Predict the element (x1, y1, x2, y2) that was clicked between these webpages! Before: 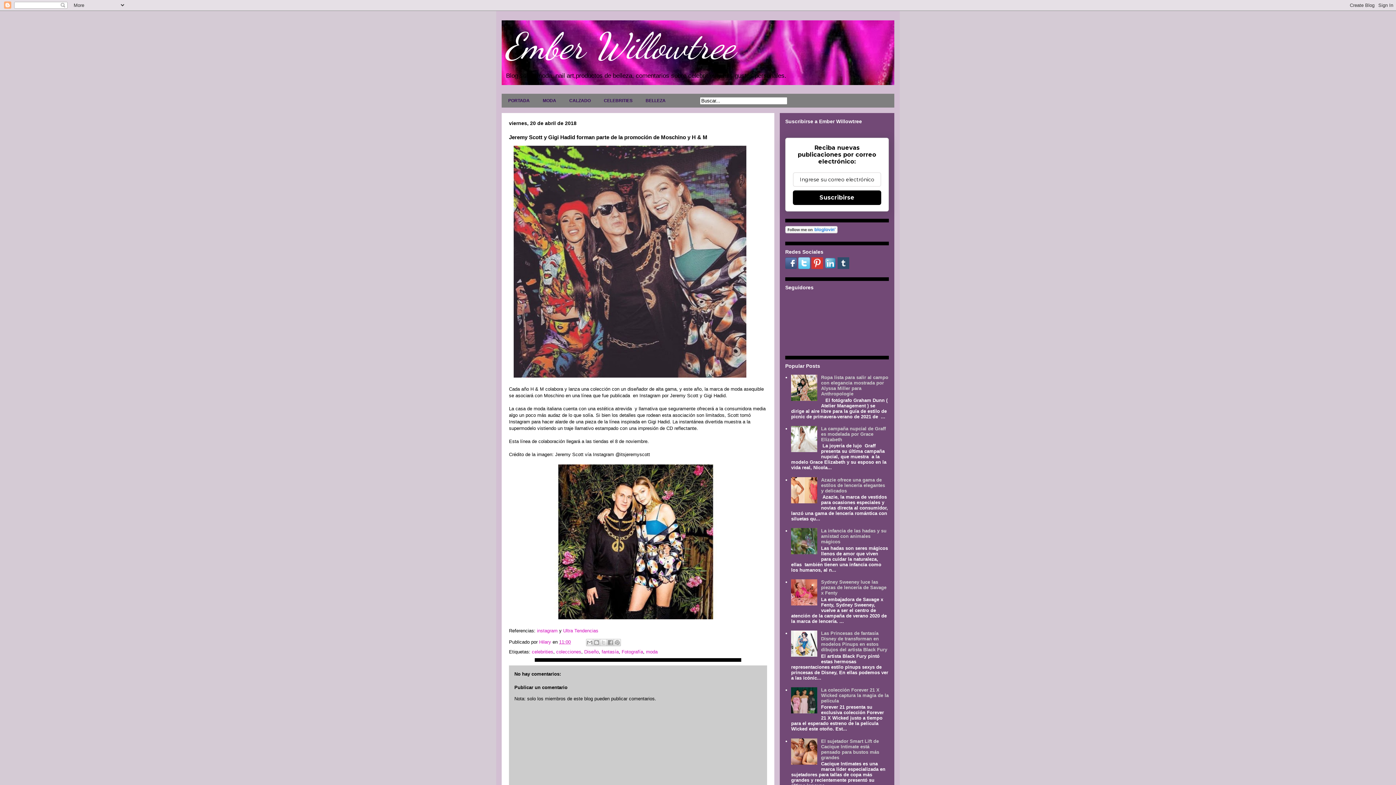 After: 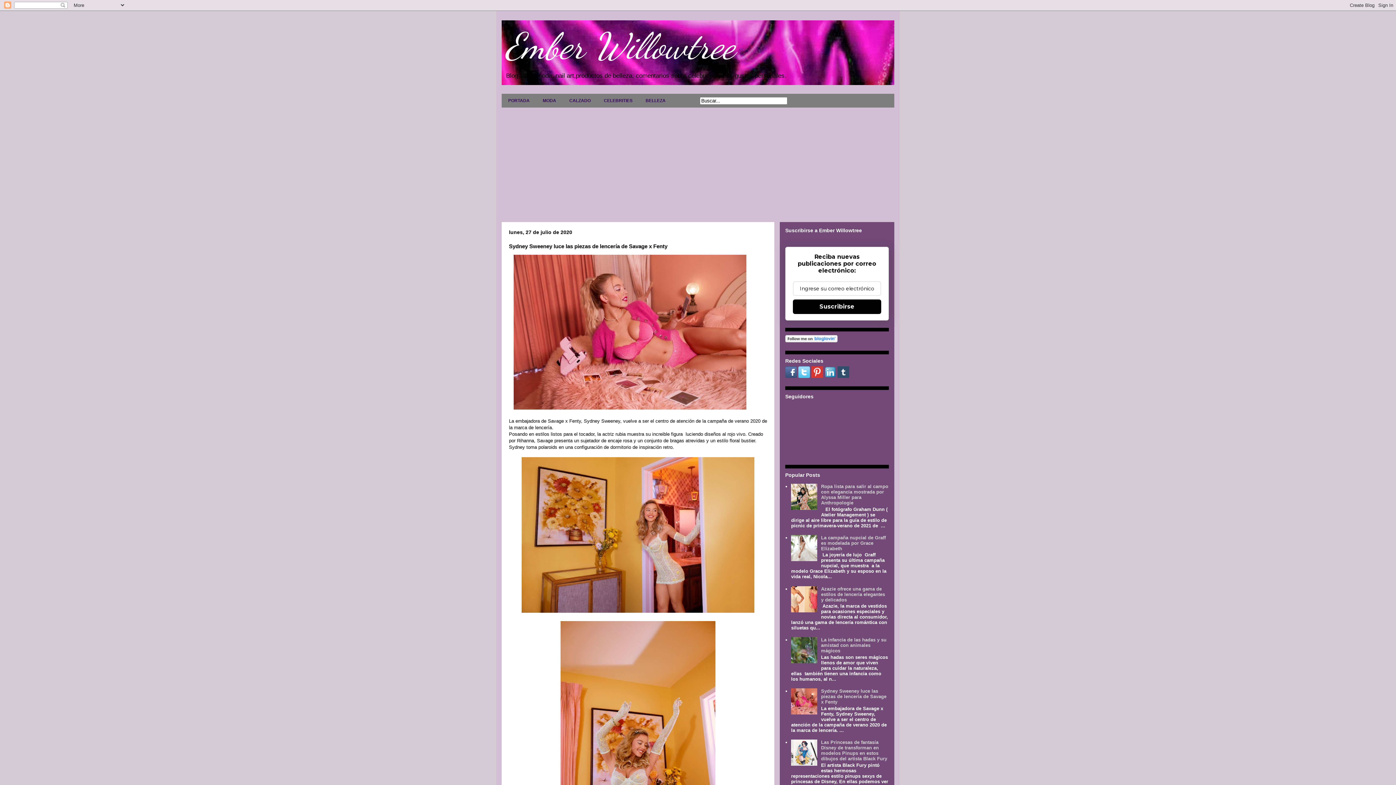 Action: bbox: (821, 579, 886, 596) label: Sydney Sweeney luce las piezas de lencería de Savage x Fenty